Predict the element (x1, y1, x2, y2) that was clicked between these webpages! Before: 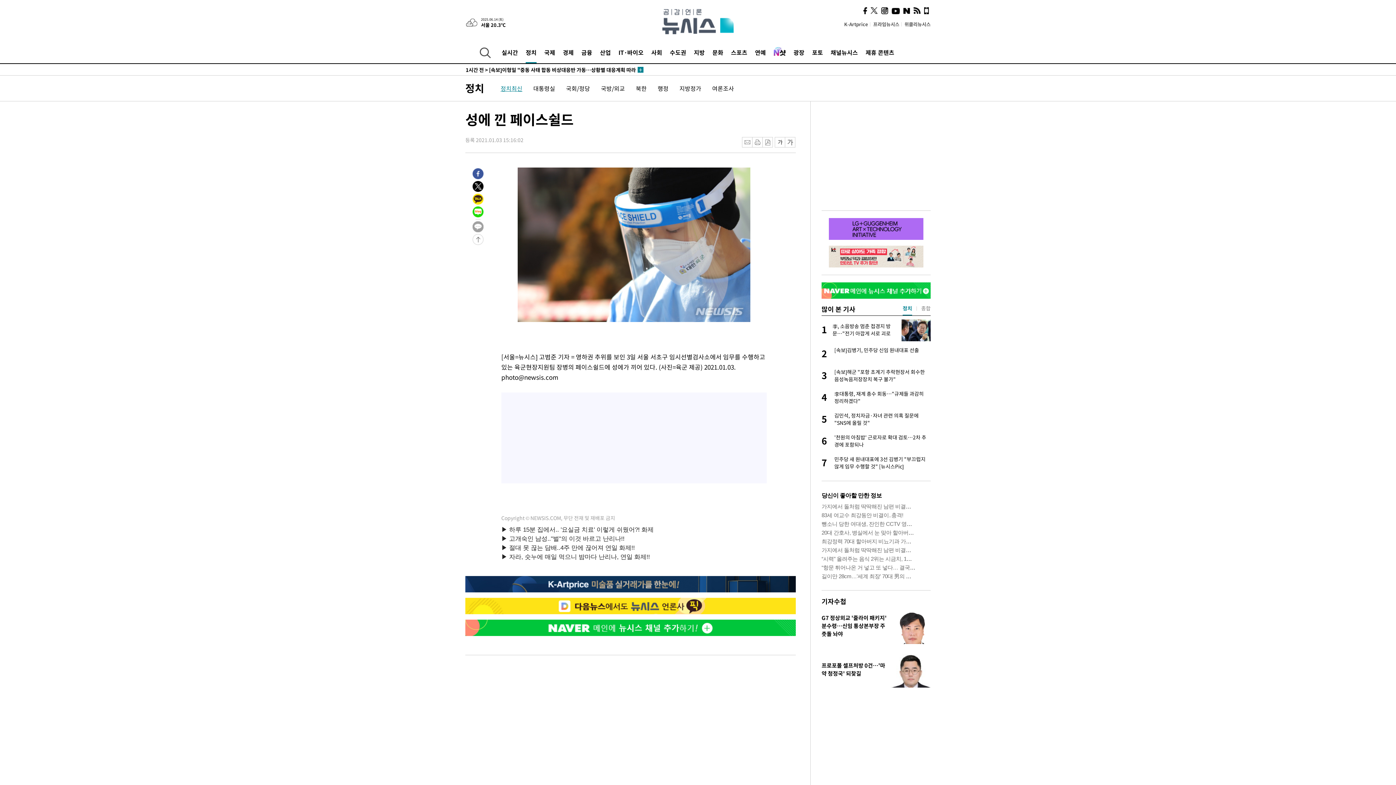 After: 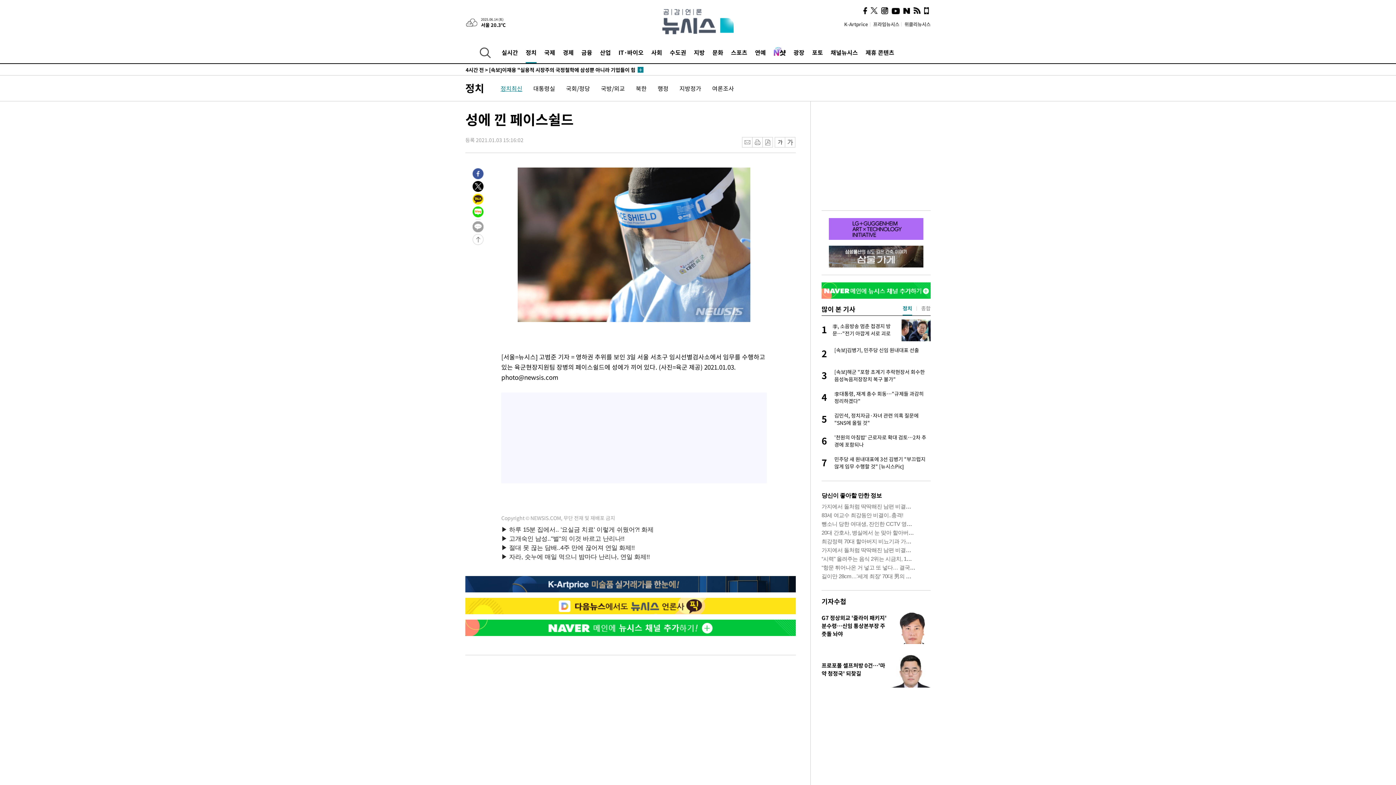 Action: bbox: (913, 7, 920, 14)